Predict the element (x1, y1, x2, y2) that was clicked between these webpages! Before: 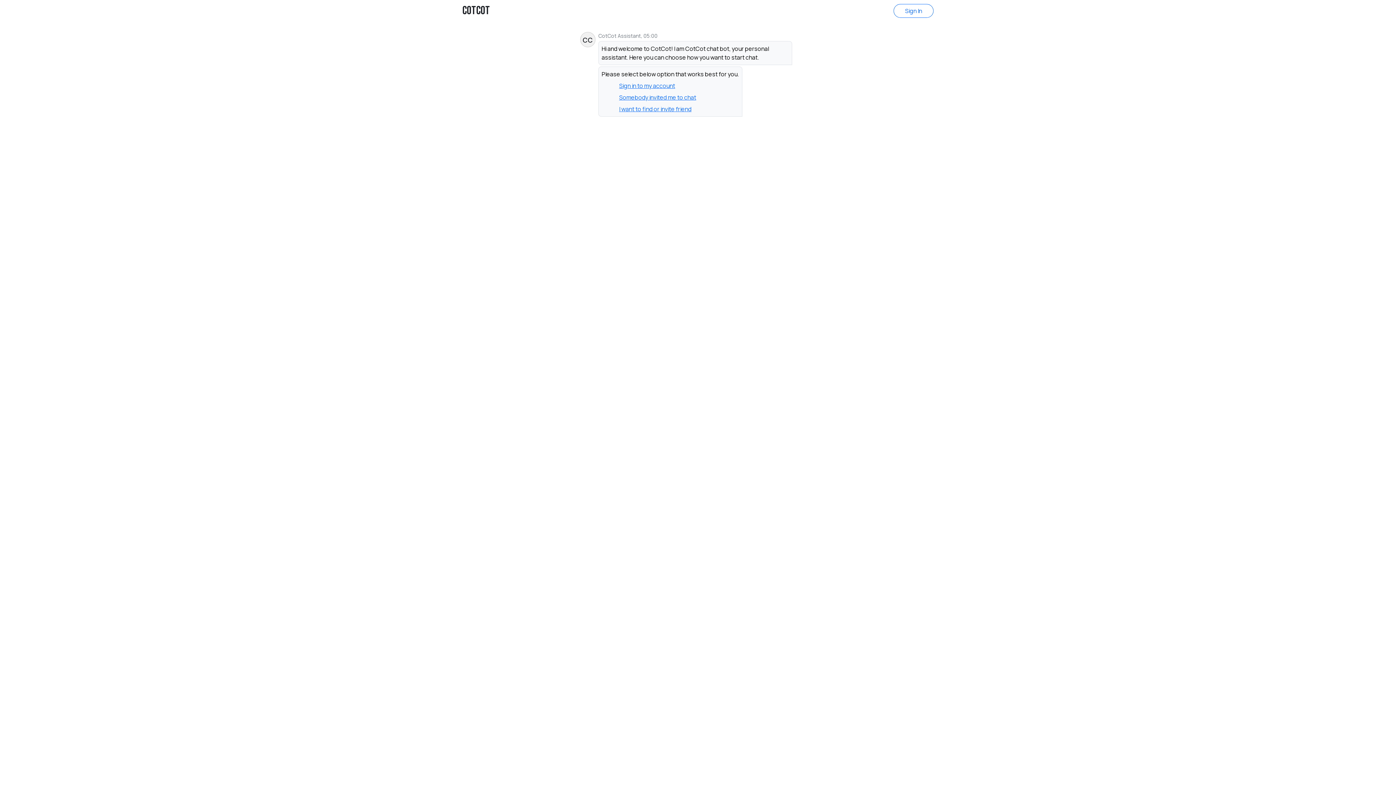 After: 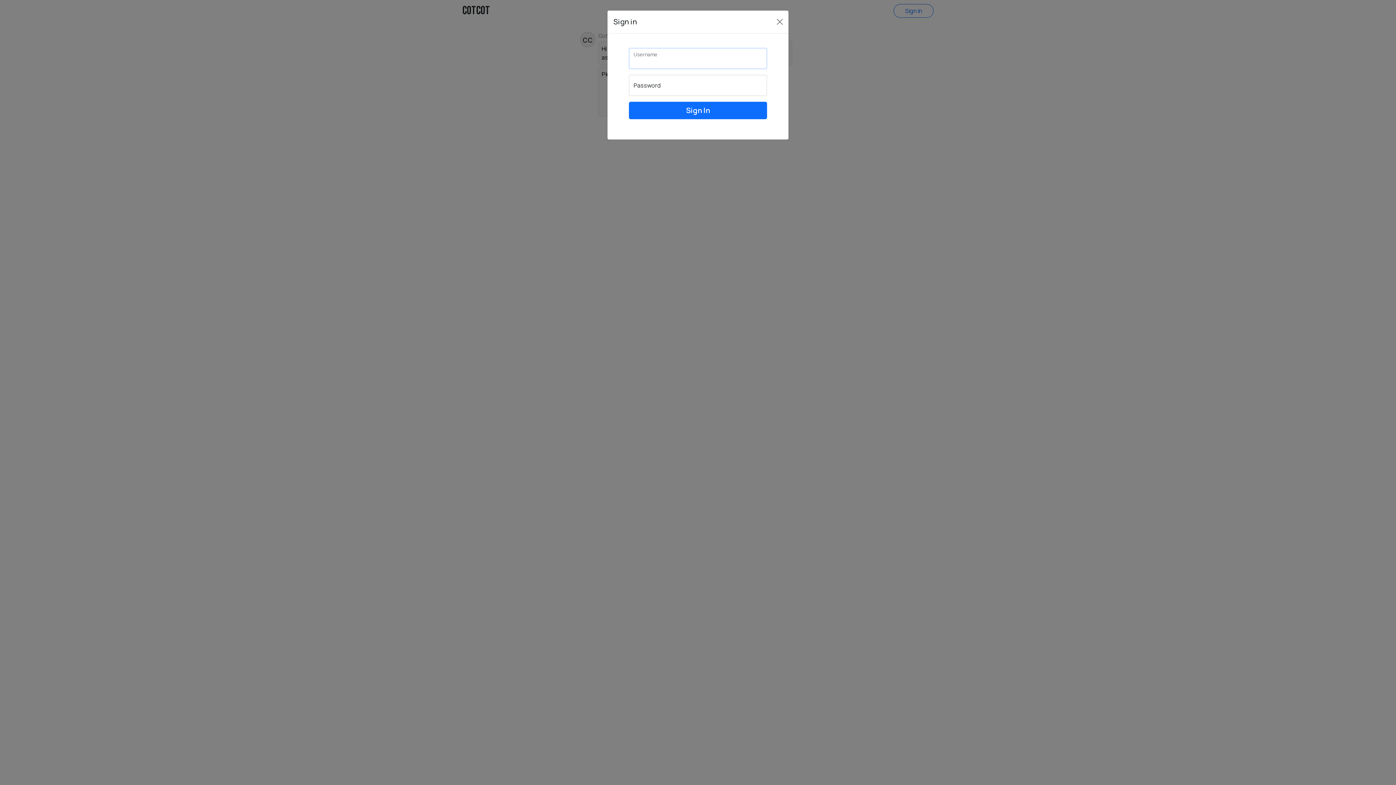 Action: bbox: (893, 4, 933, 17) label: Sign In